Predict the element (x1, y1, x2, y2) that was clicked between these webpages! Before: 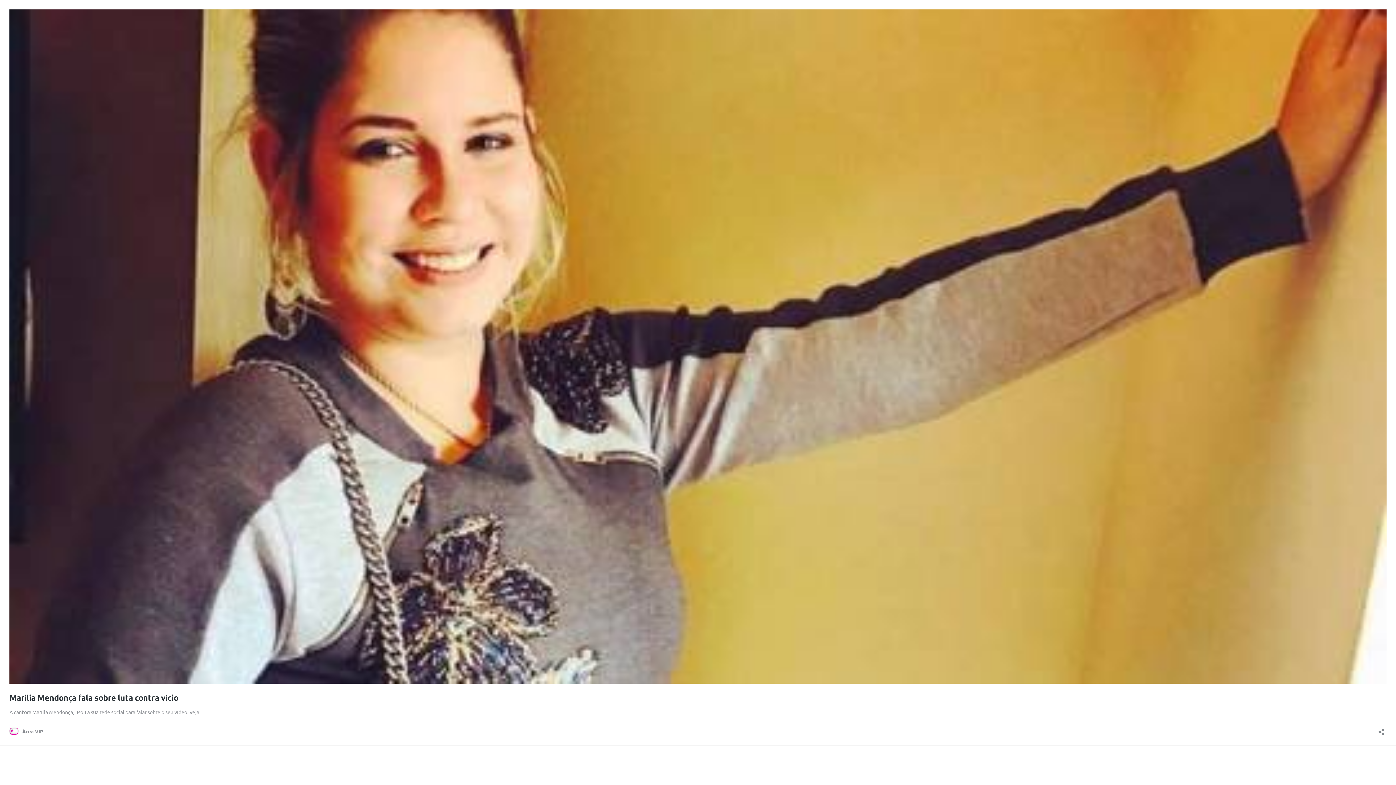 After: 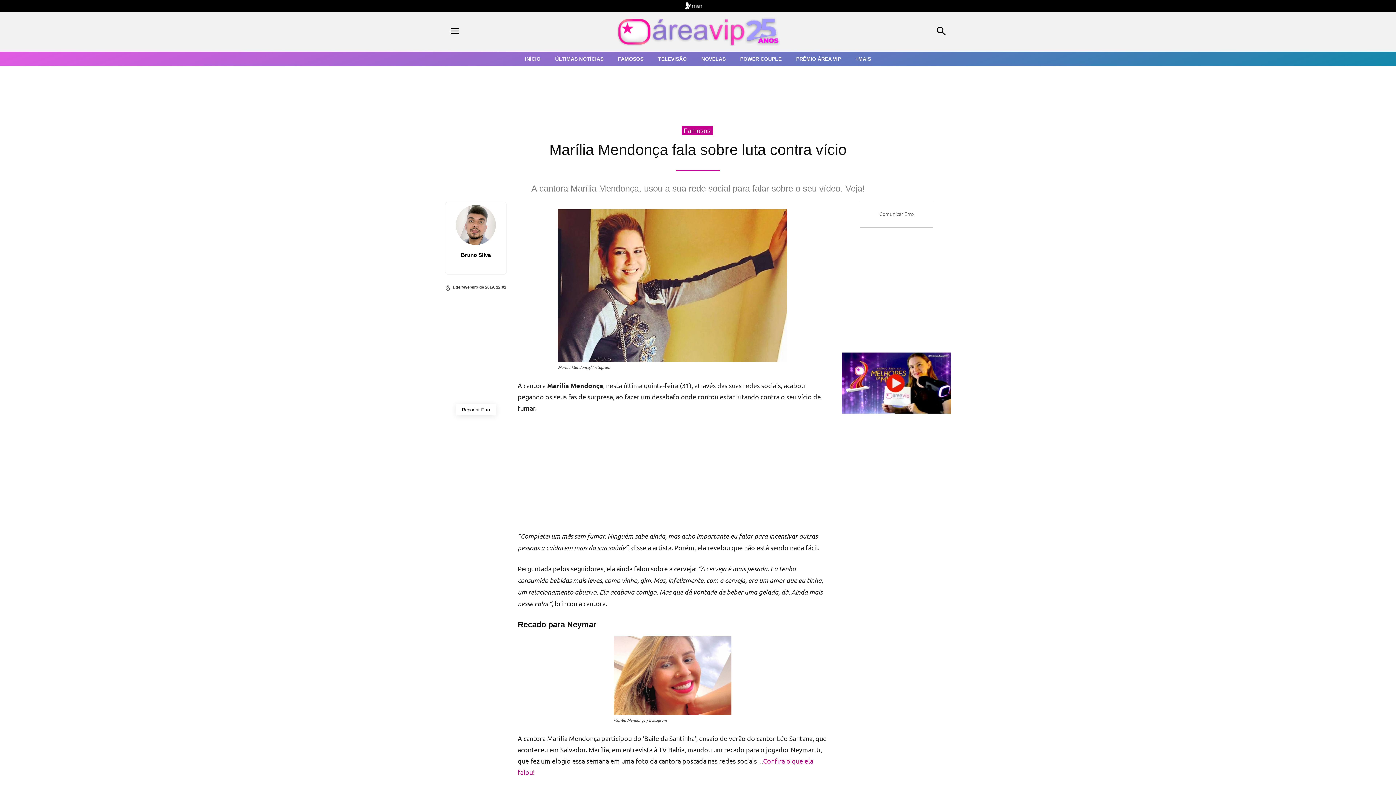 Action: bbox: (9, 678, 1386, 685)